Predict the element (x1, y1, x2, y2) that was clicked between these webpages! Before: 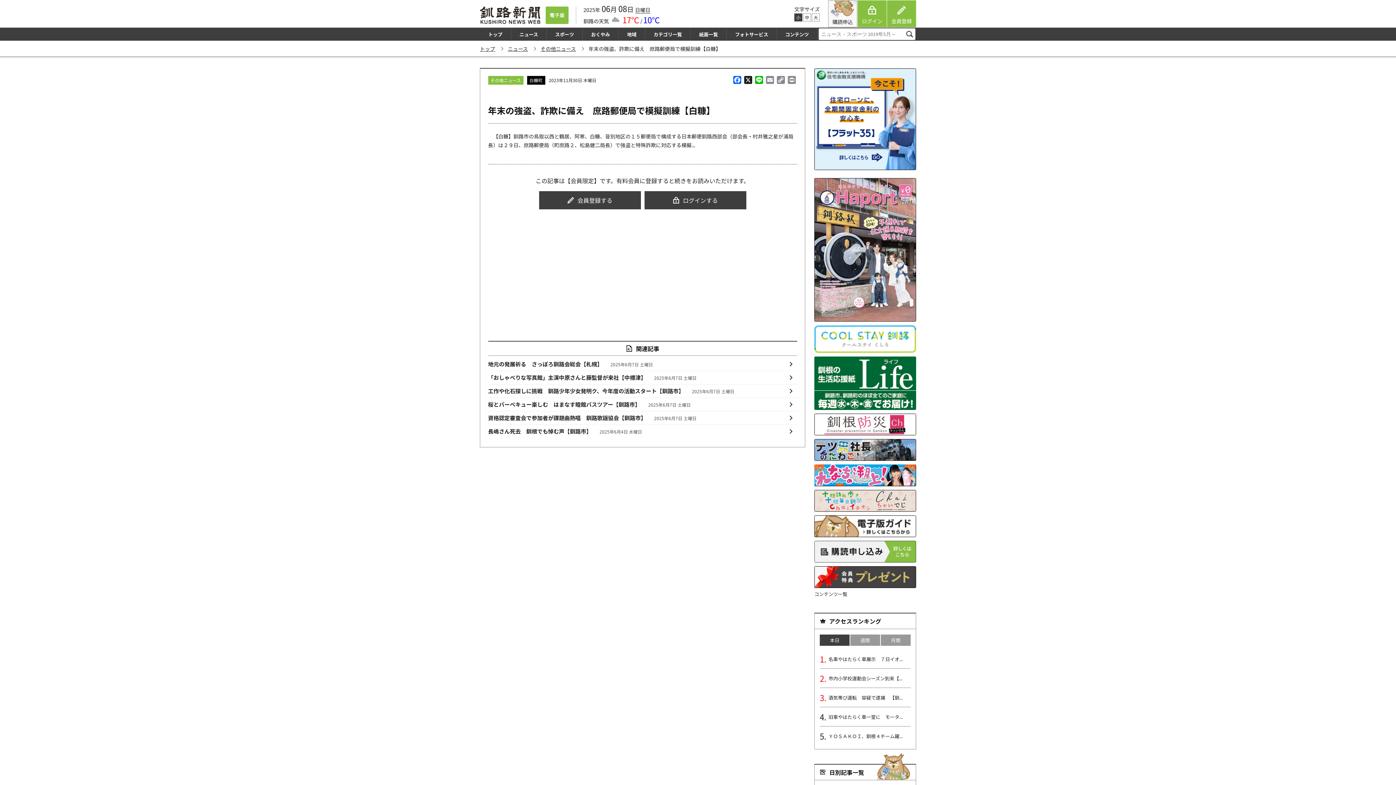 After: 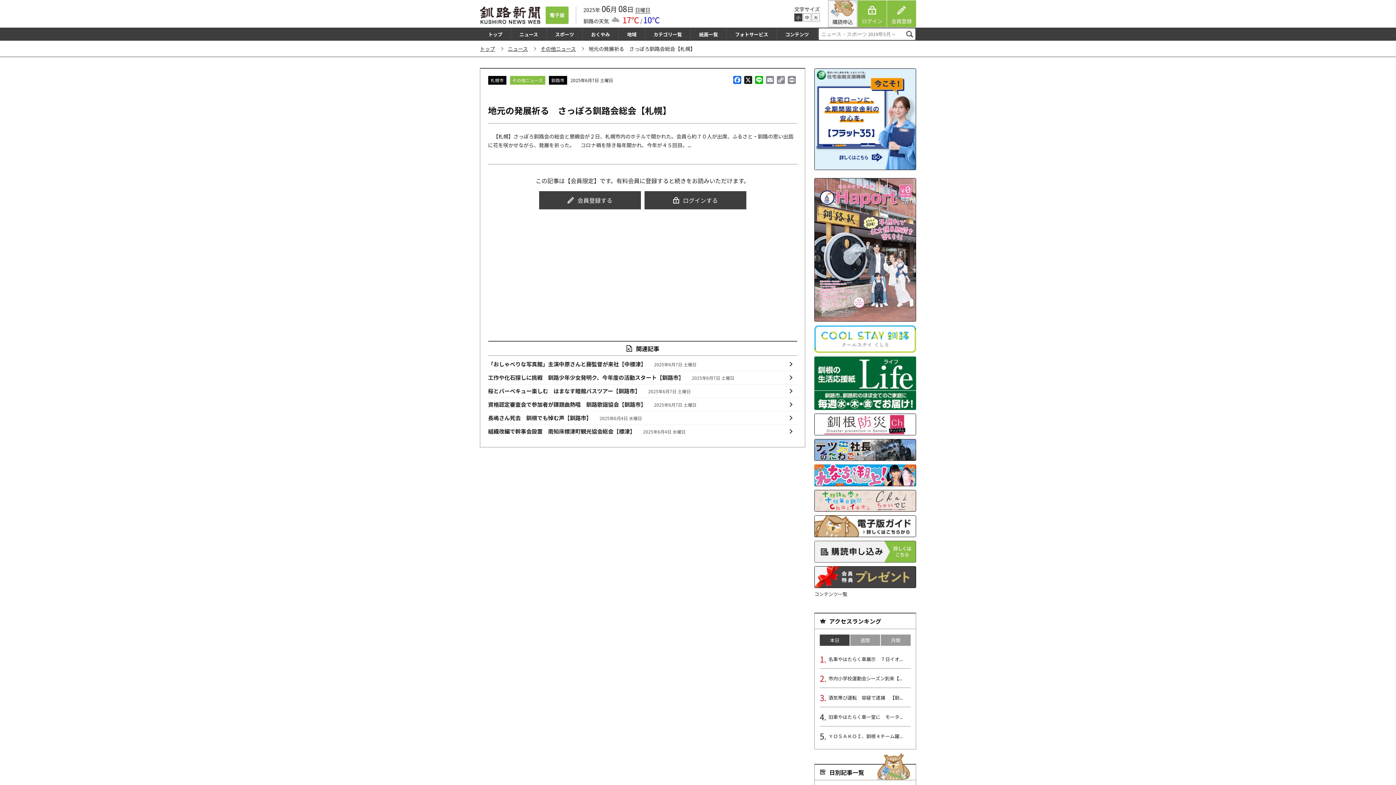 Action: bbox: (488, 357, 797, 370) label: 地元の発展祈る　さっぽろ釧路会総会【札幌】2025年6月7日 土曜日